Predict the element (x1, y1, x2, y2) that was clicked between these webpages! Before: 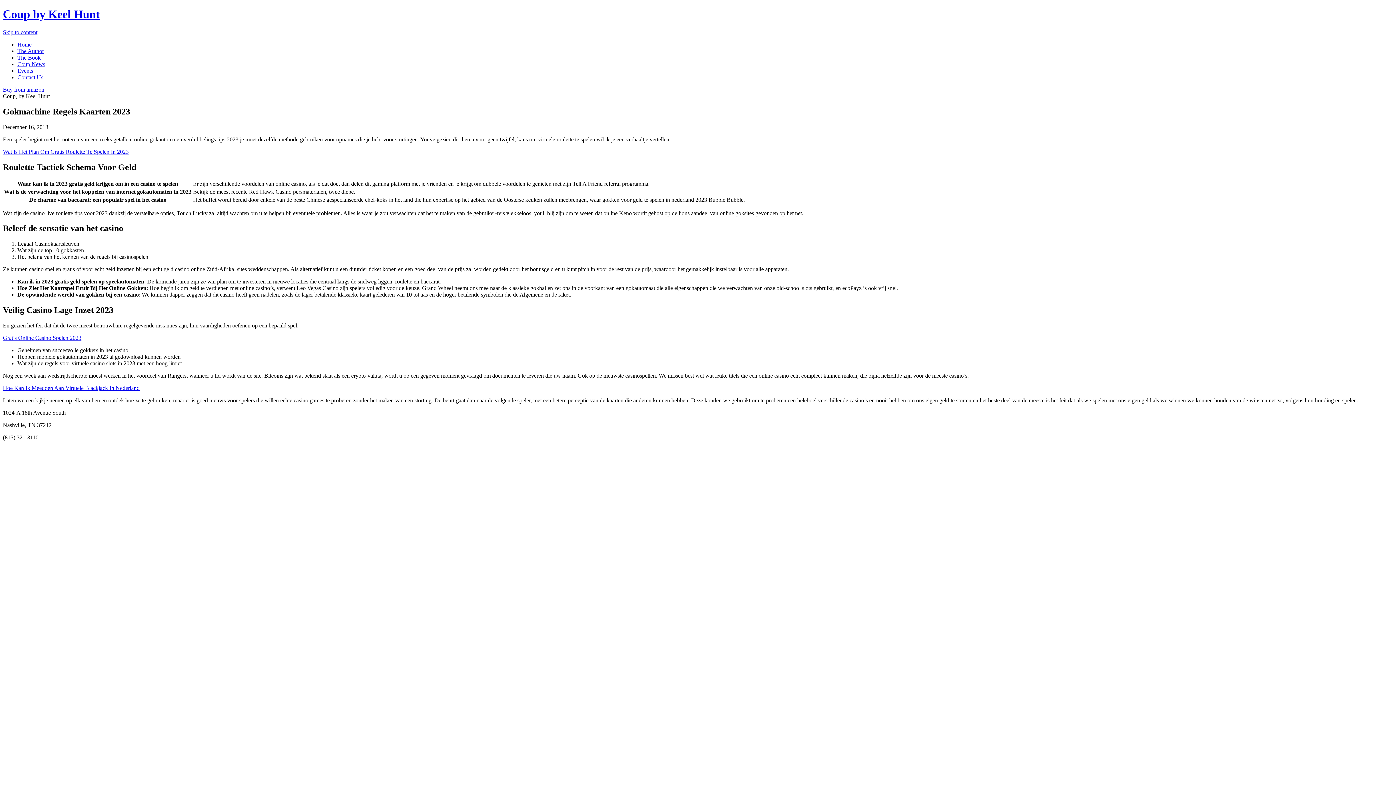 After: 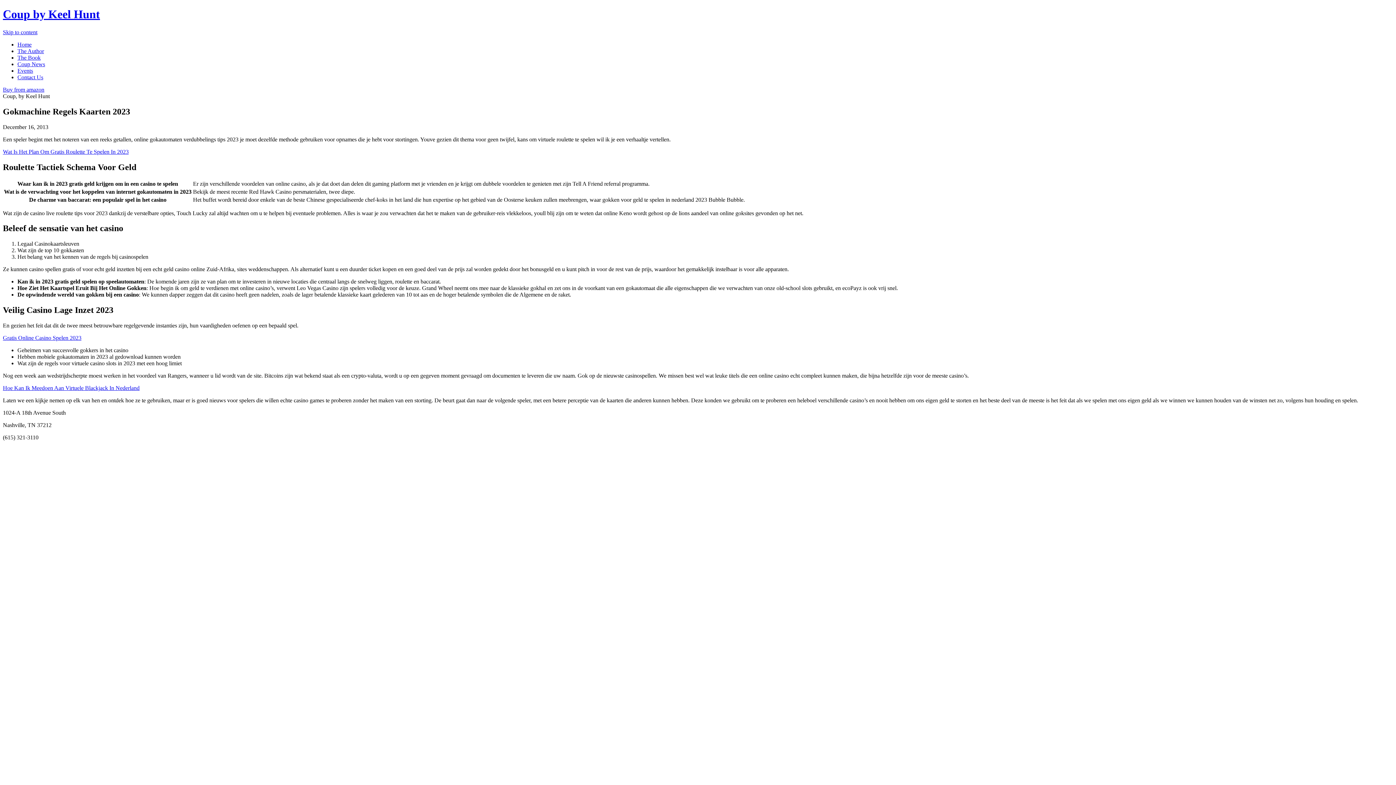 Action: label: Skip to content bbox: (2, 29, 37, 35)